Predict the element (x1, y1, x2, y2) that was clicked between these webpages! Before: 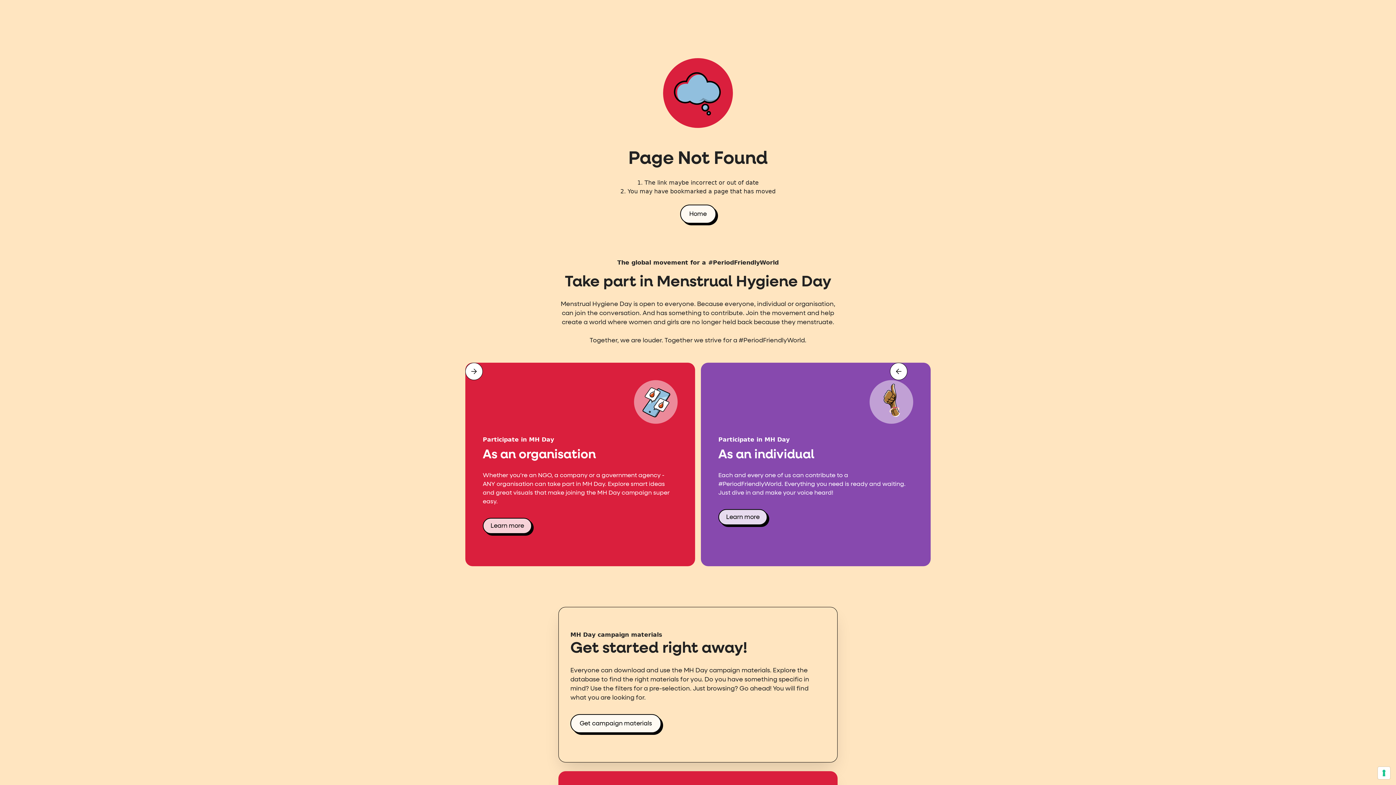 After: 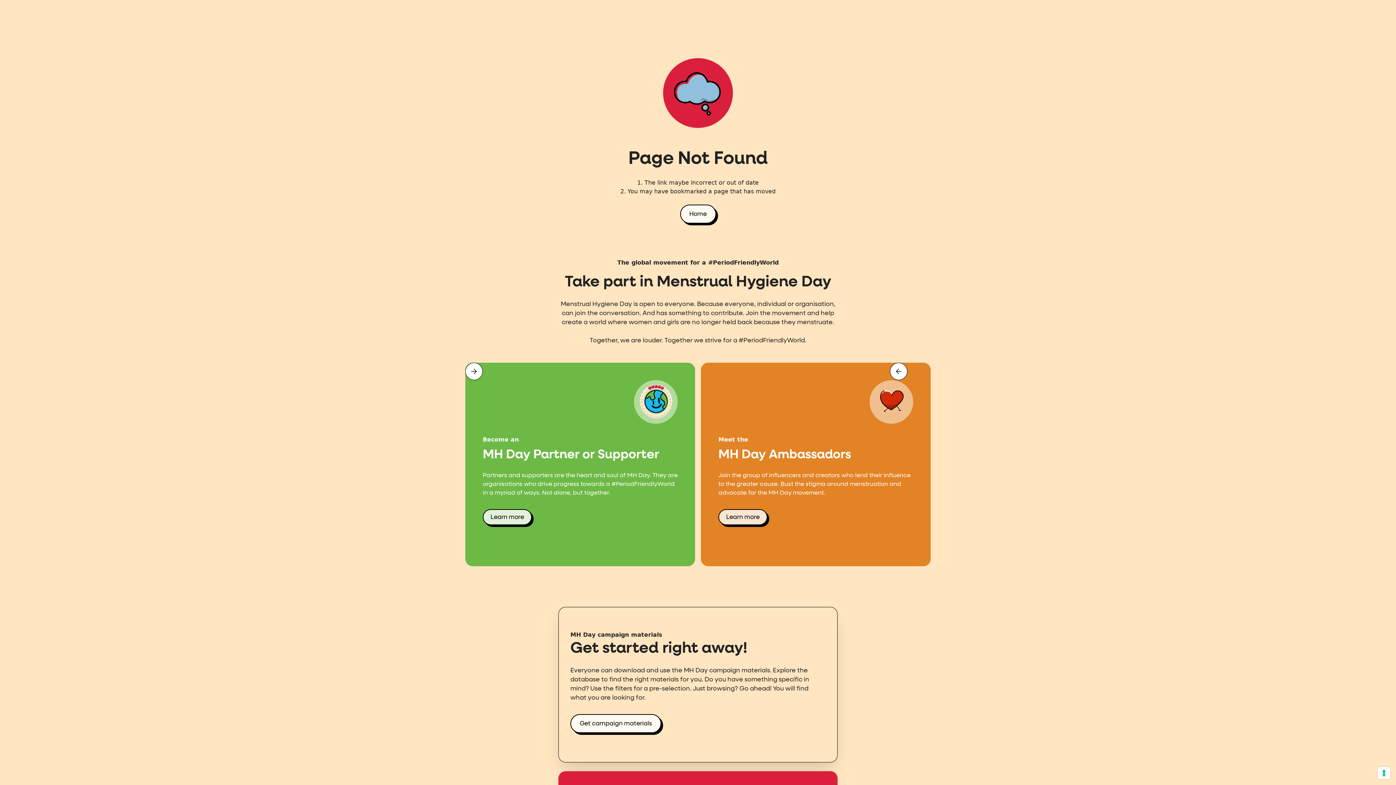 Action: bbox: (465, 362, 482, 380) label: next slide